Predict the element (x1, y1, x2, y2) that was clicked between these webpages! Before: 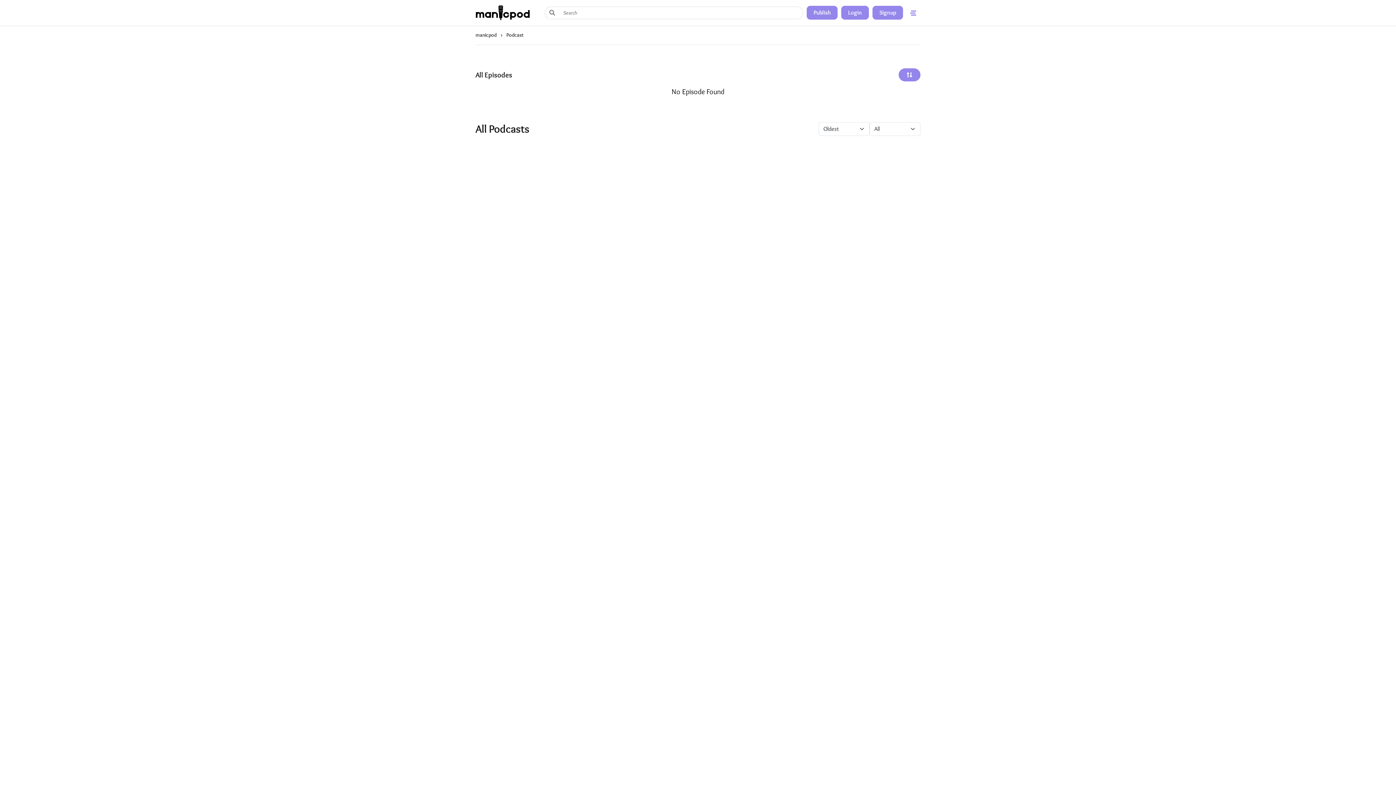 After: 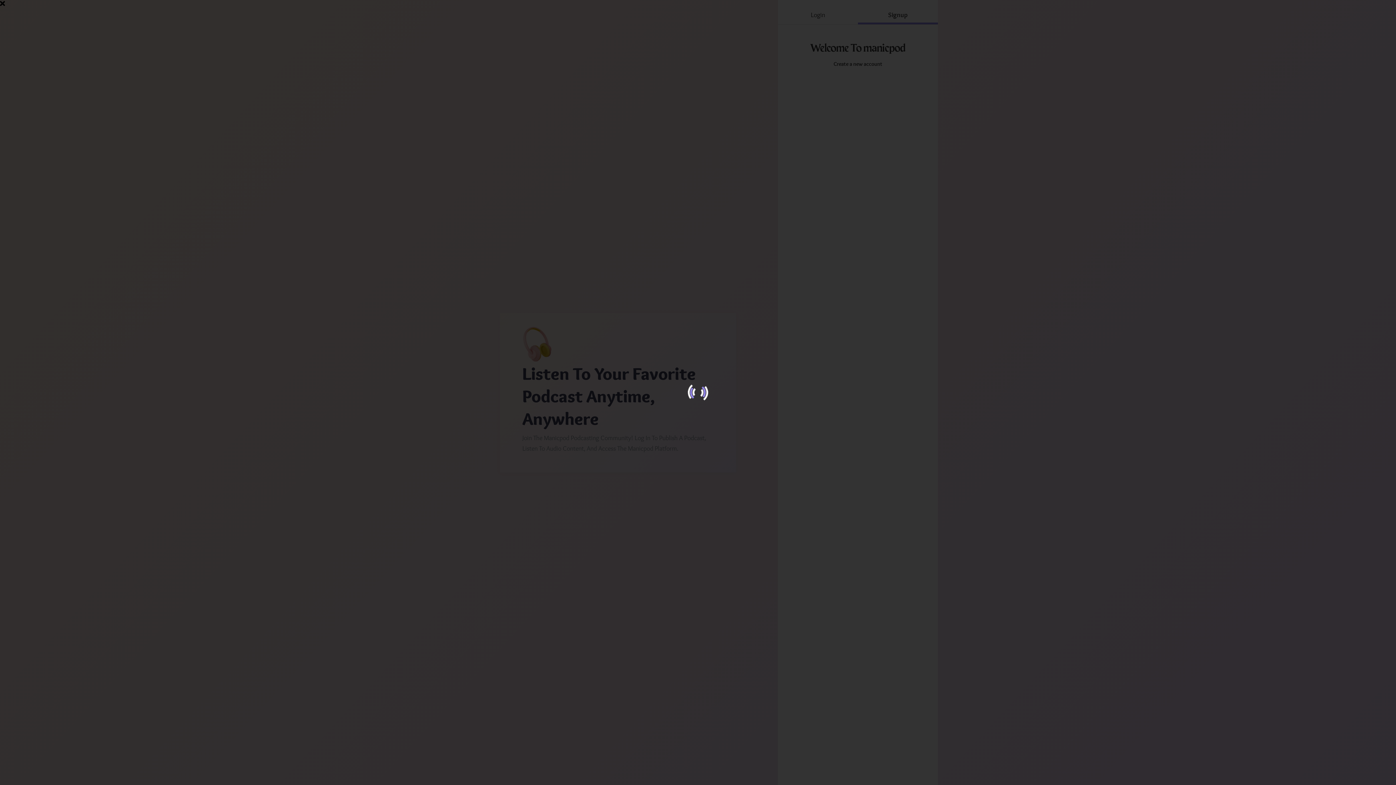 Action: bbox: (872, 5, 903, 19) label: Signup